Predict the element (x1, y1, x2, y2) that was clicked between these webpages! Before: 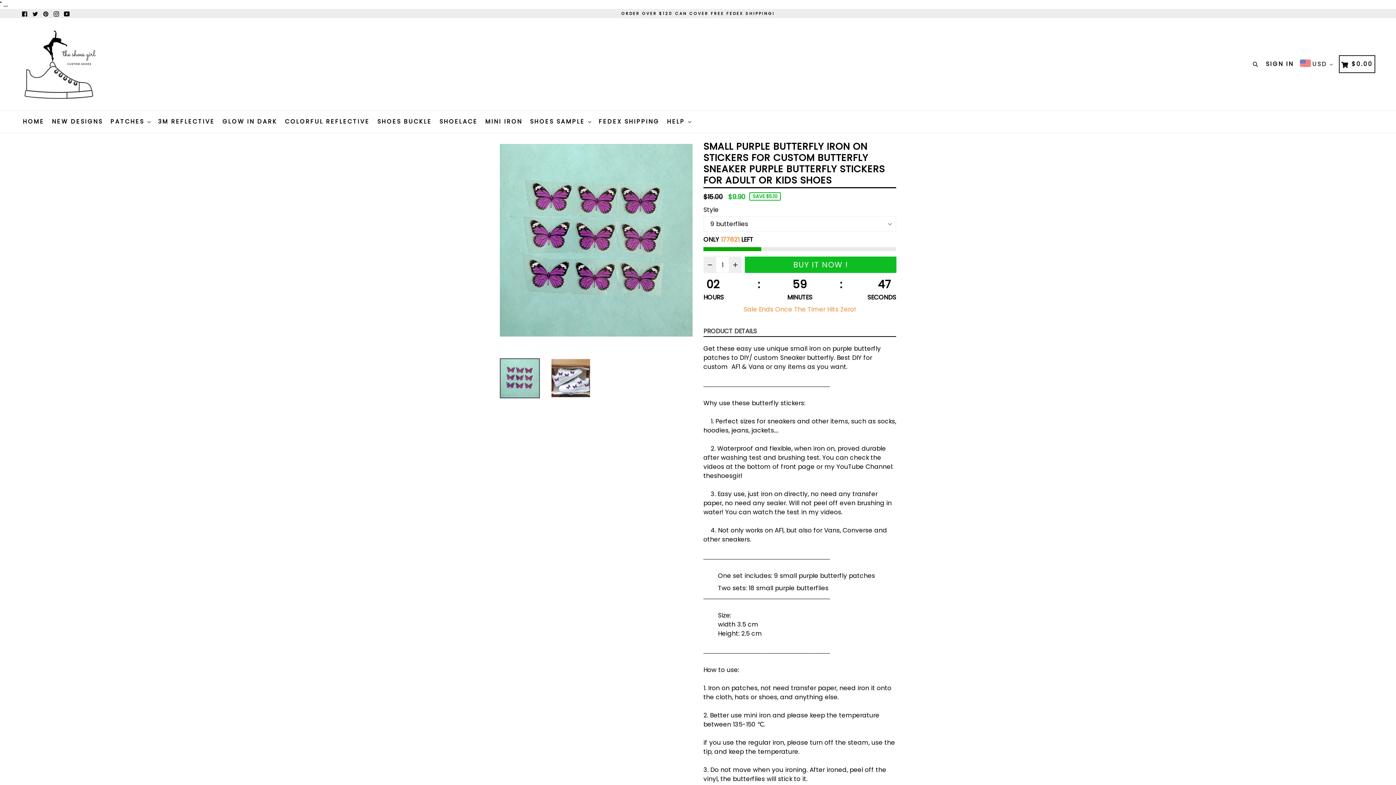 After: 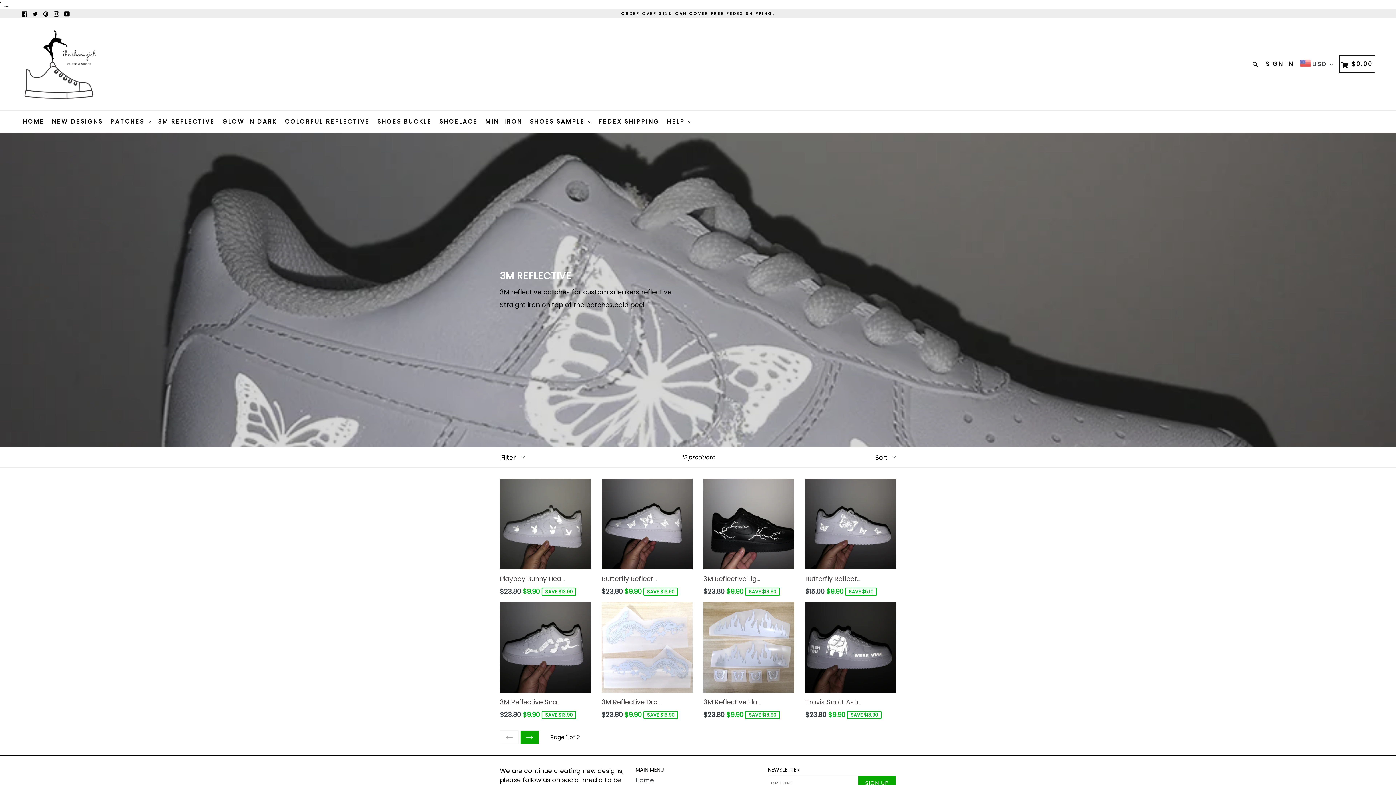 Action: bbox: (155, 110, 217, 132) label: 3M REFLECTIVE